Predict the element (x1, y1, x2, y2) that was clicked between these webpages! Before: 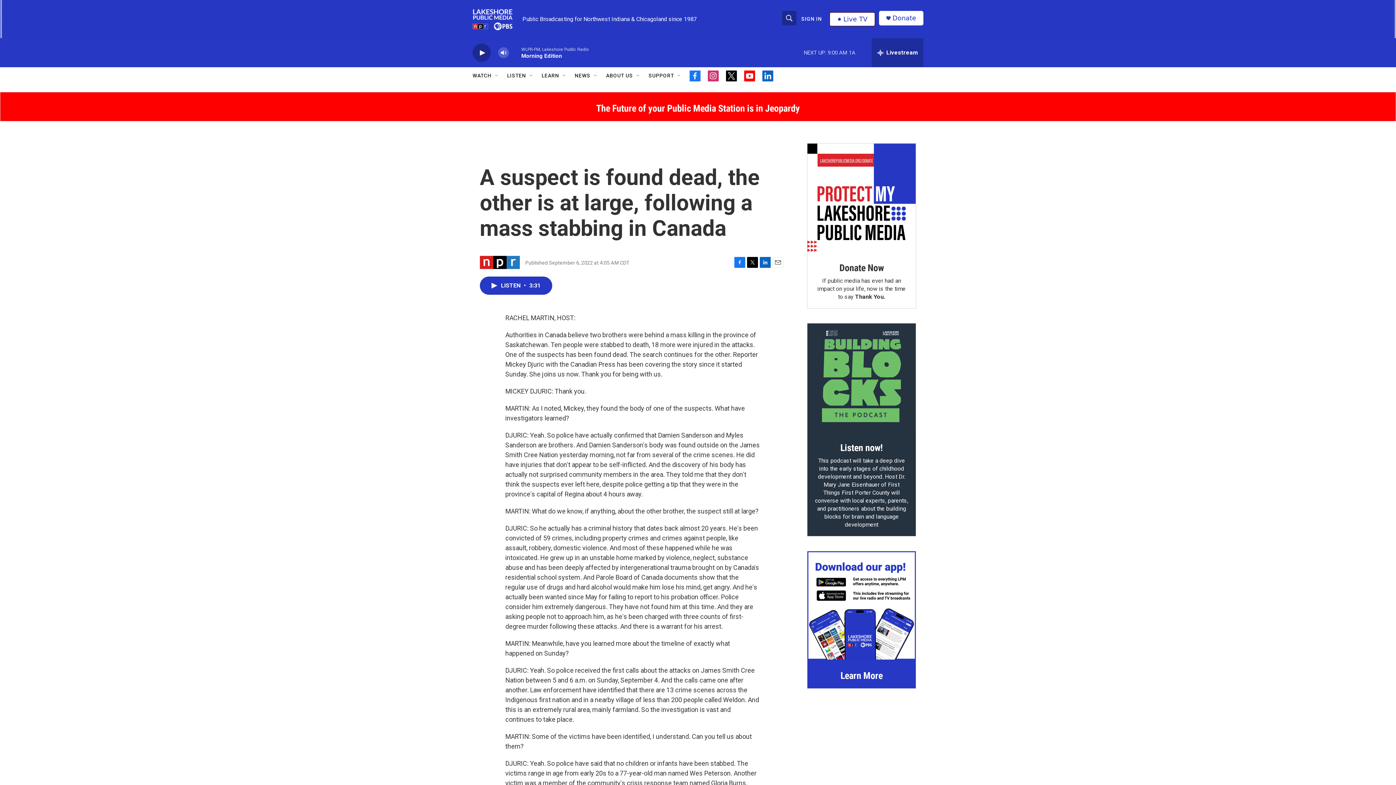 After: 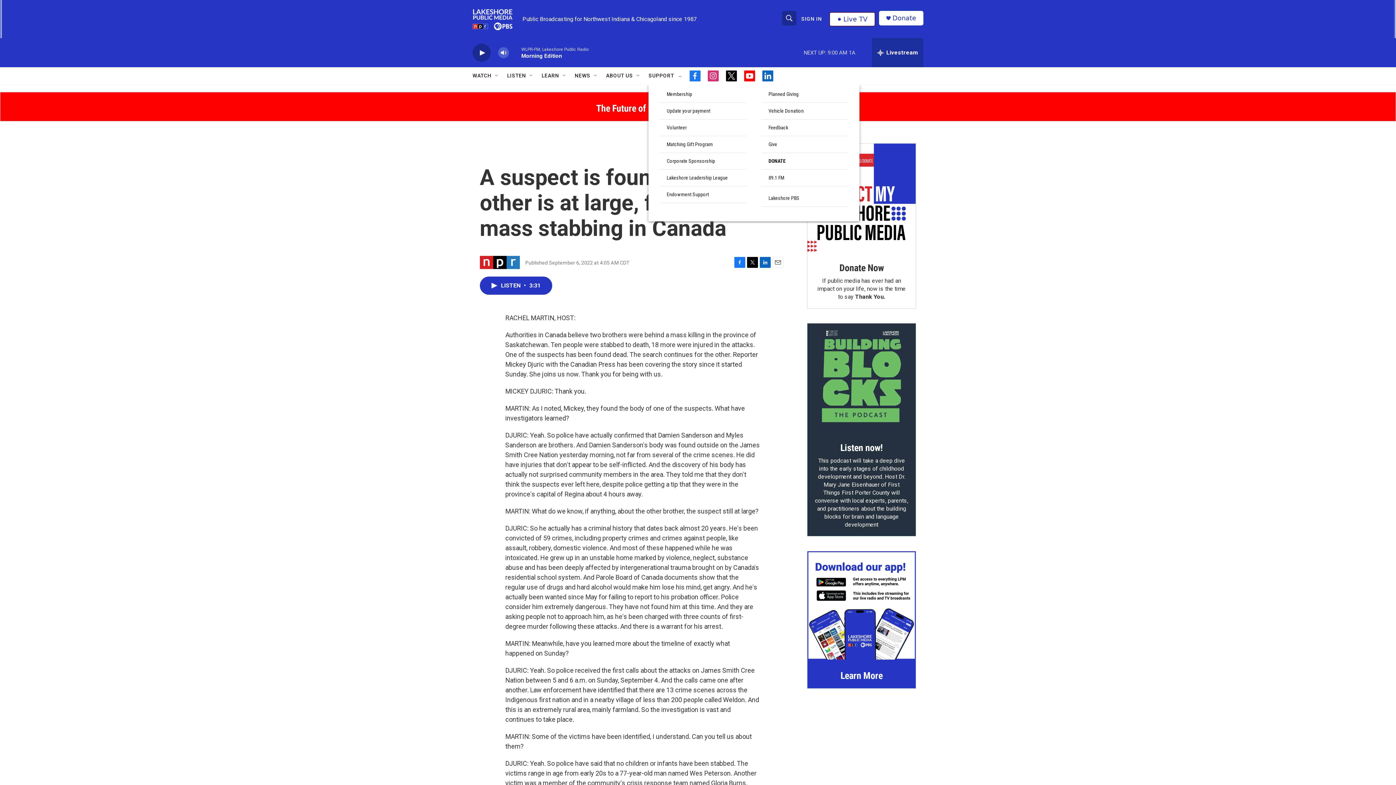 Action: bbox: (676, 72, 682, 78) label: Open Sub Navigation